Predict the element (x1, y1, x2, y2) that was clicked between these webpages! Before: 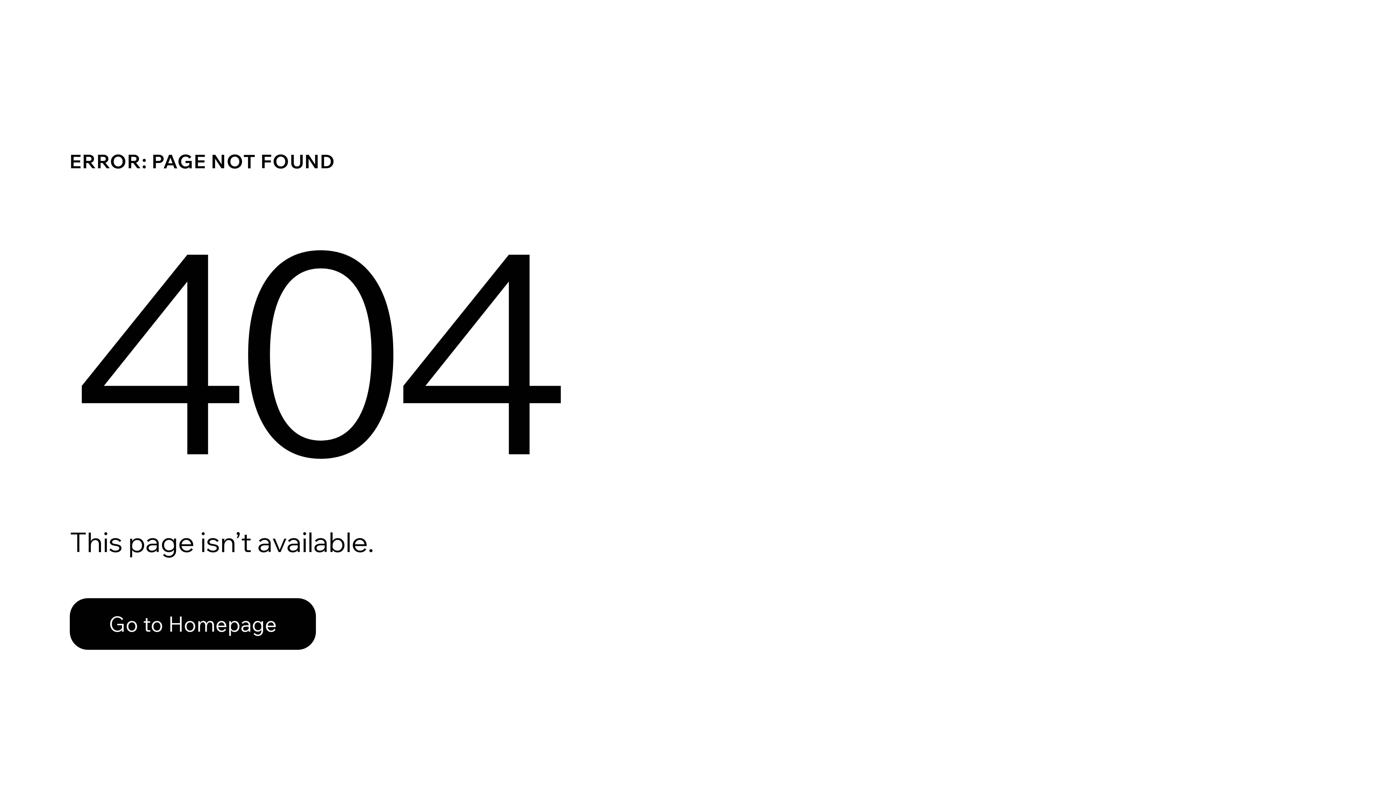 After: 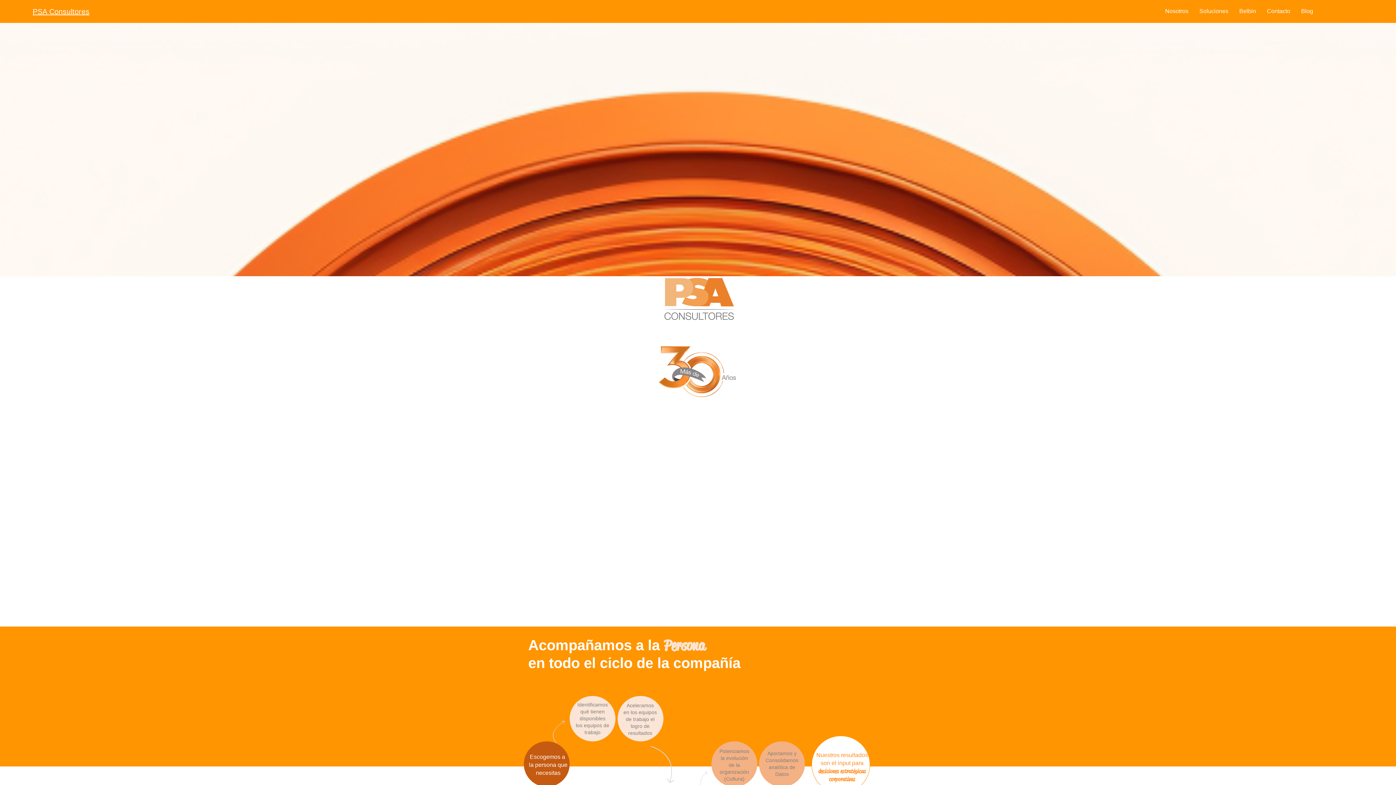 Action: bbox: (69, 598, 316, 650) label: Go to Homepage